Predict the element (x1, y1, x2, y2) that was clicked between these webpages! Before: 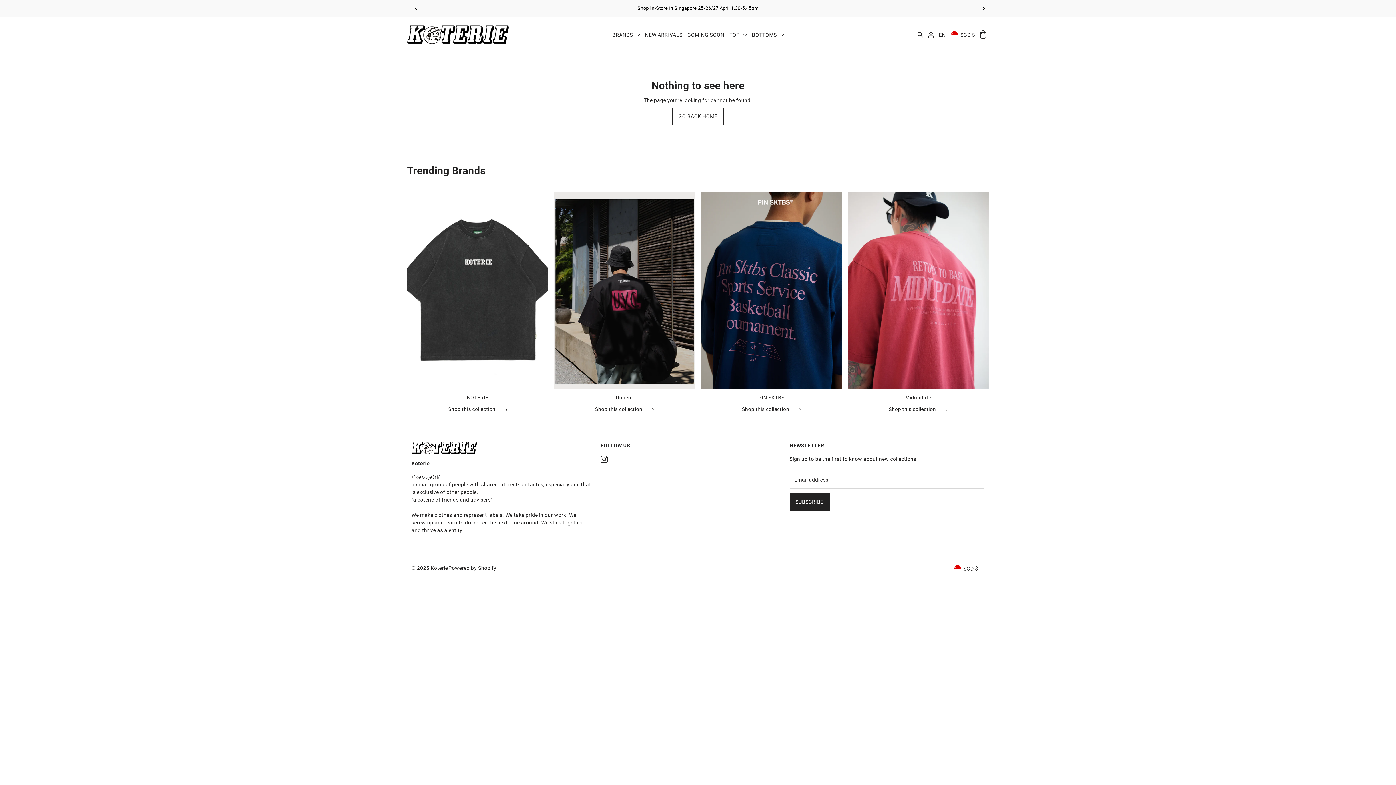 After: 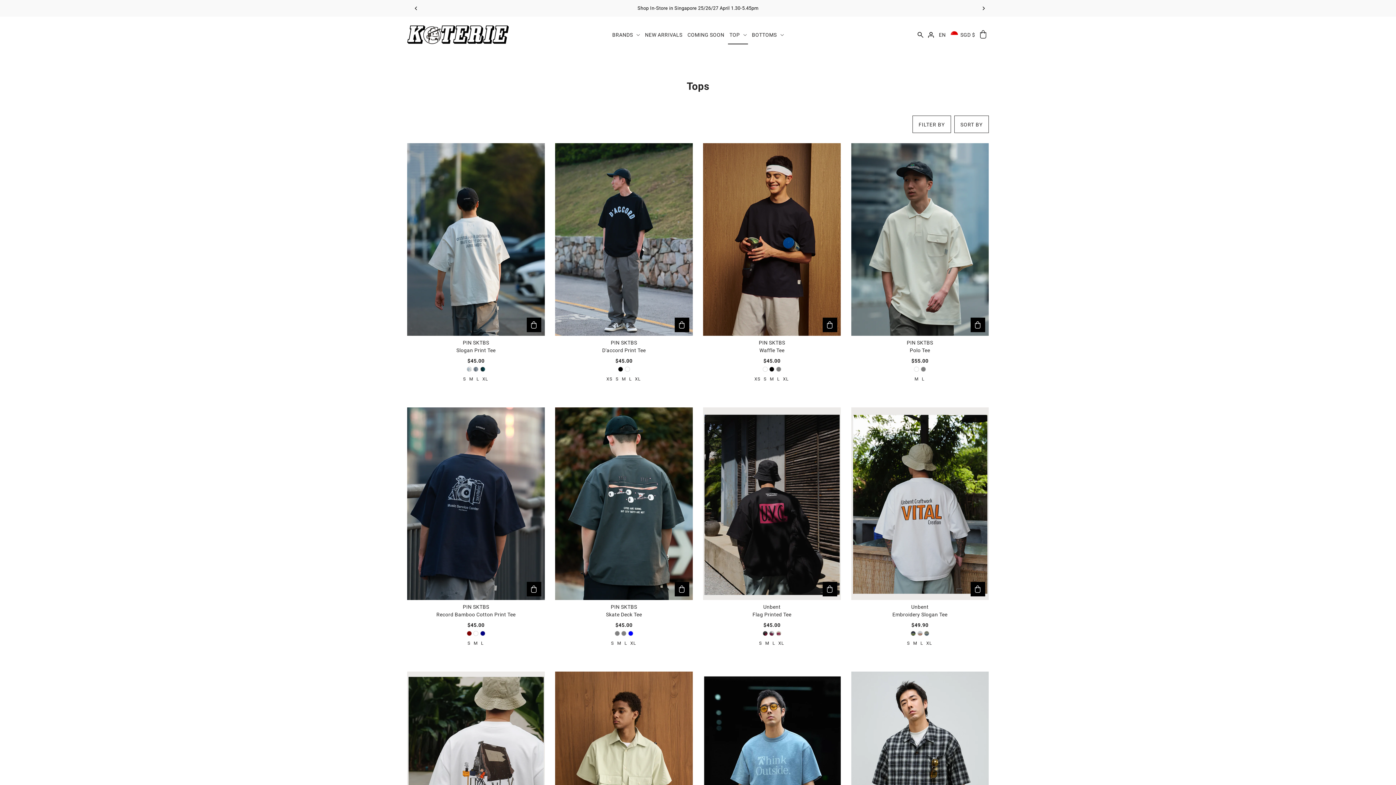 Action: label: TOP  bbox: (727, 25, 749, 44)